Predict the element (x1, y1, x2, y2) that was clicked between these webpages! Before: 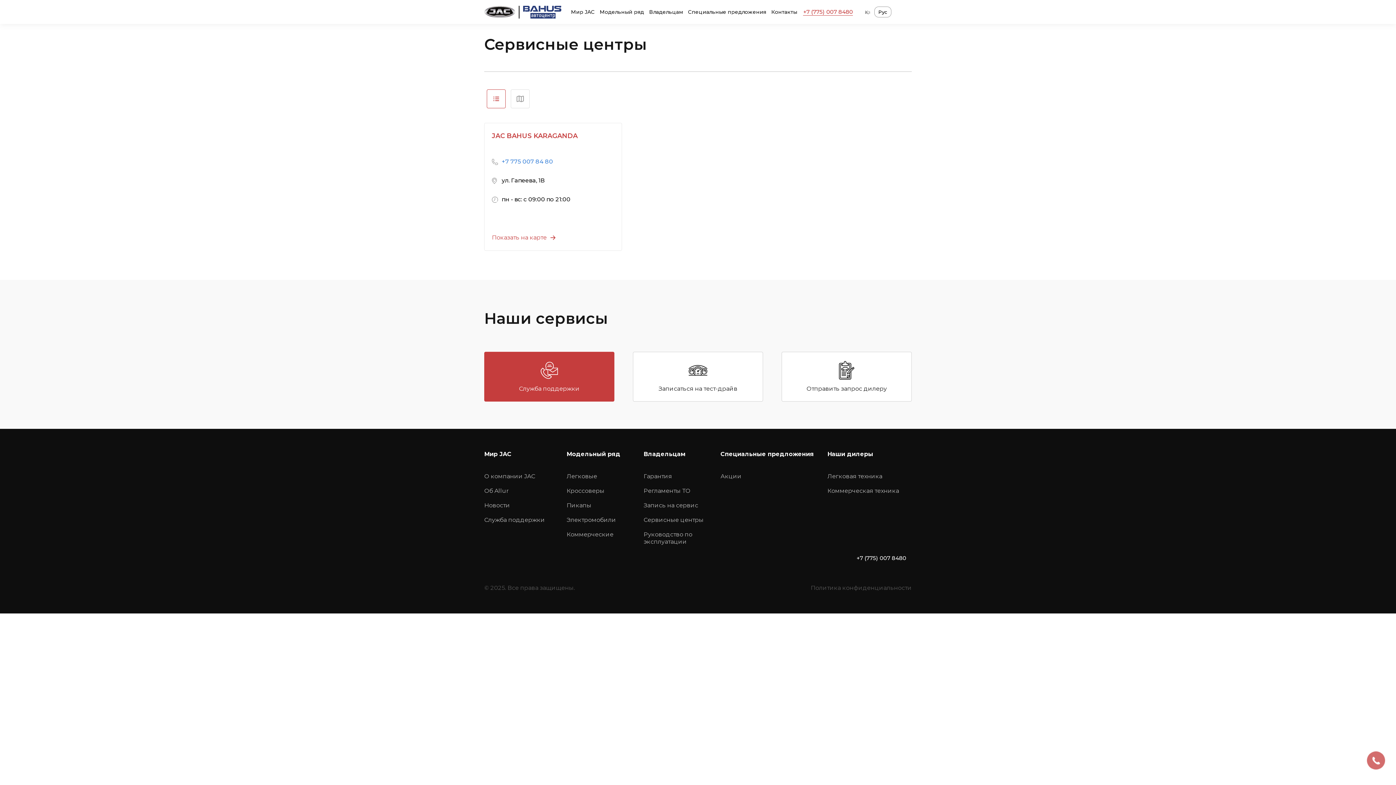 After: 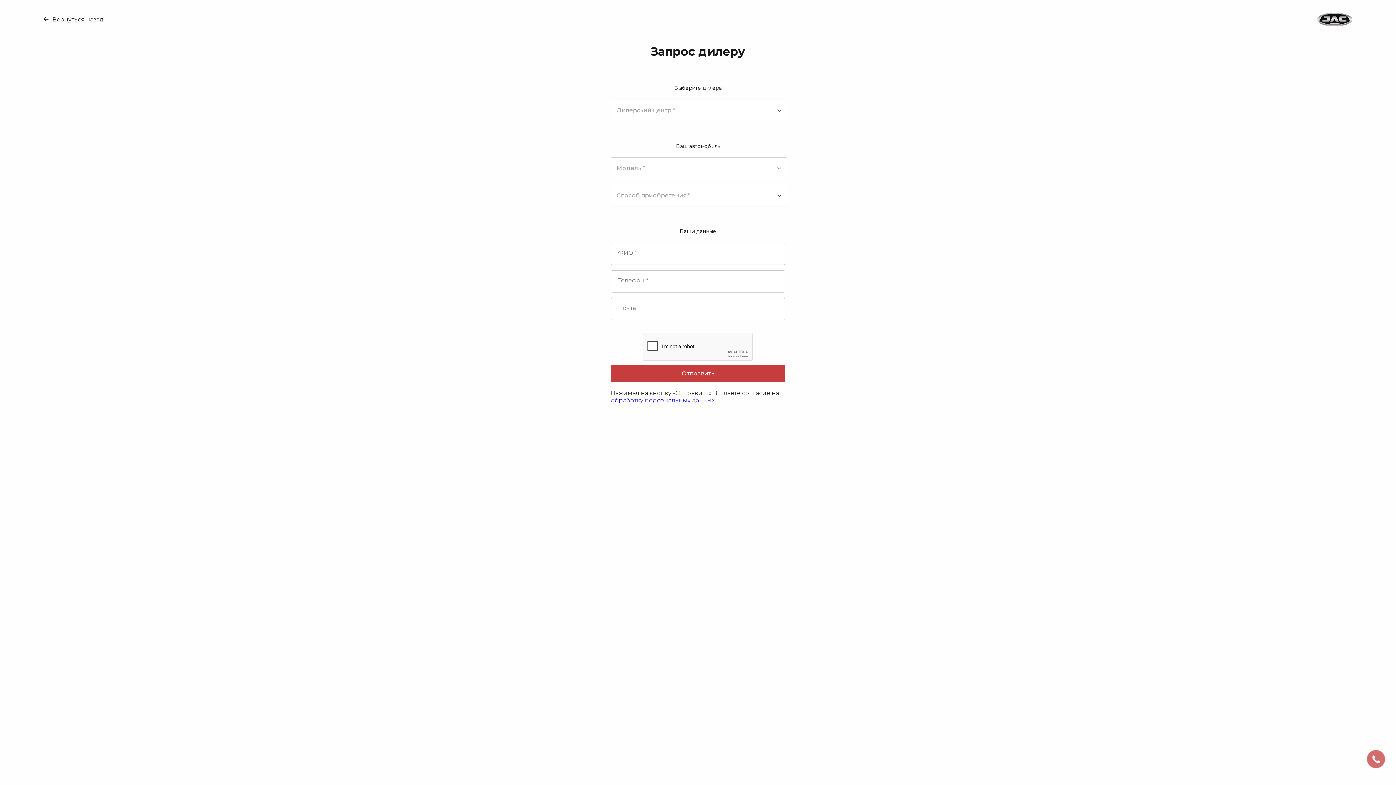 Action: label: Отправить запрос дилеру bbox: (781, 352, 911, 401)